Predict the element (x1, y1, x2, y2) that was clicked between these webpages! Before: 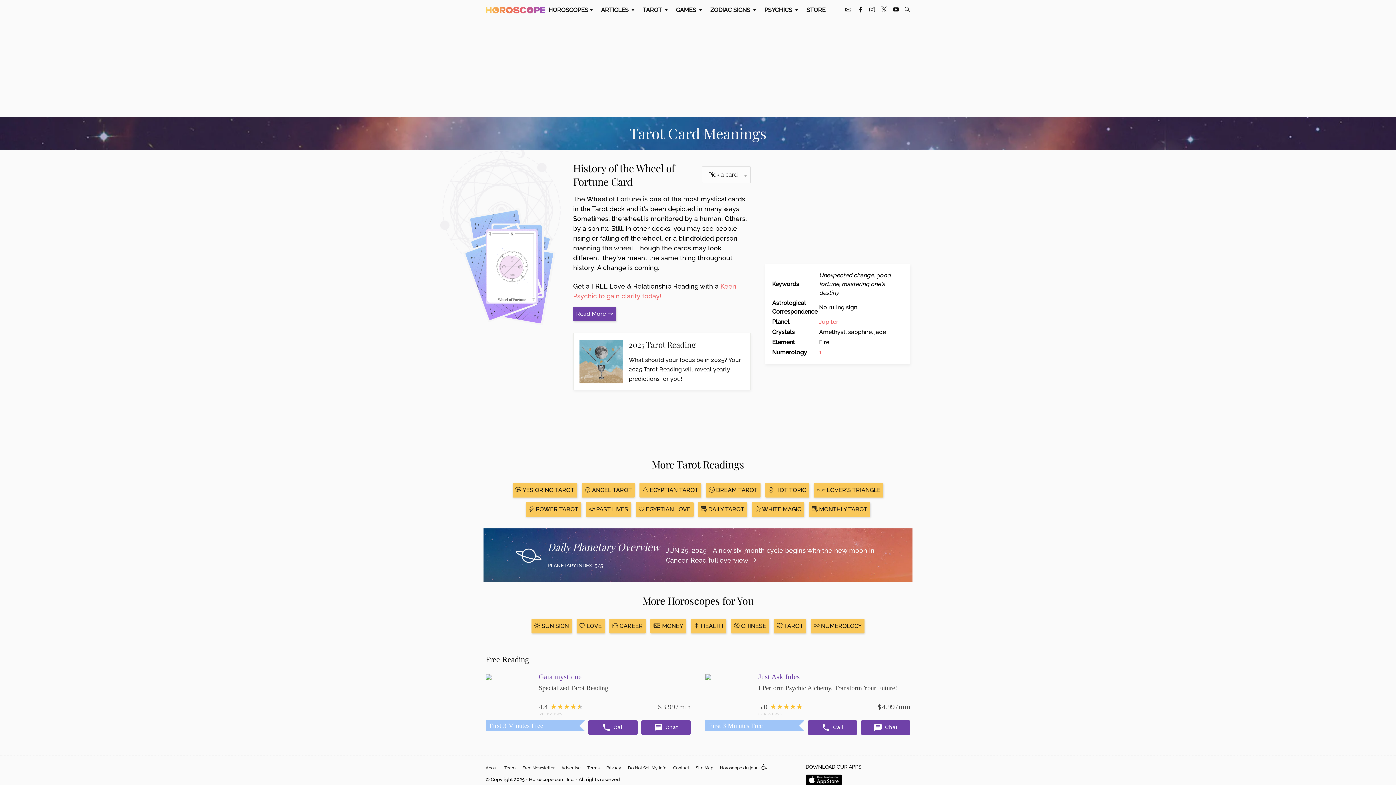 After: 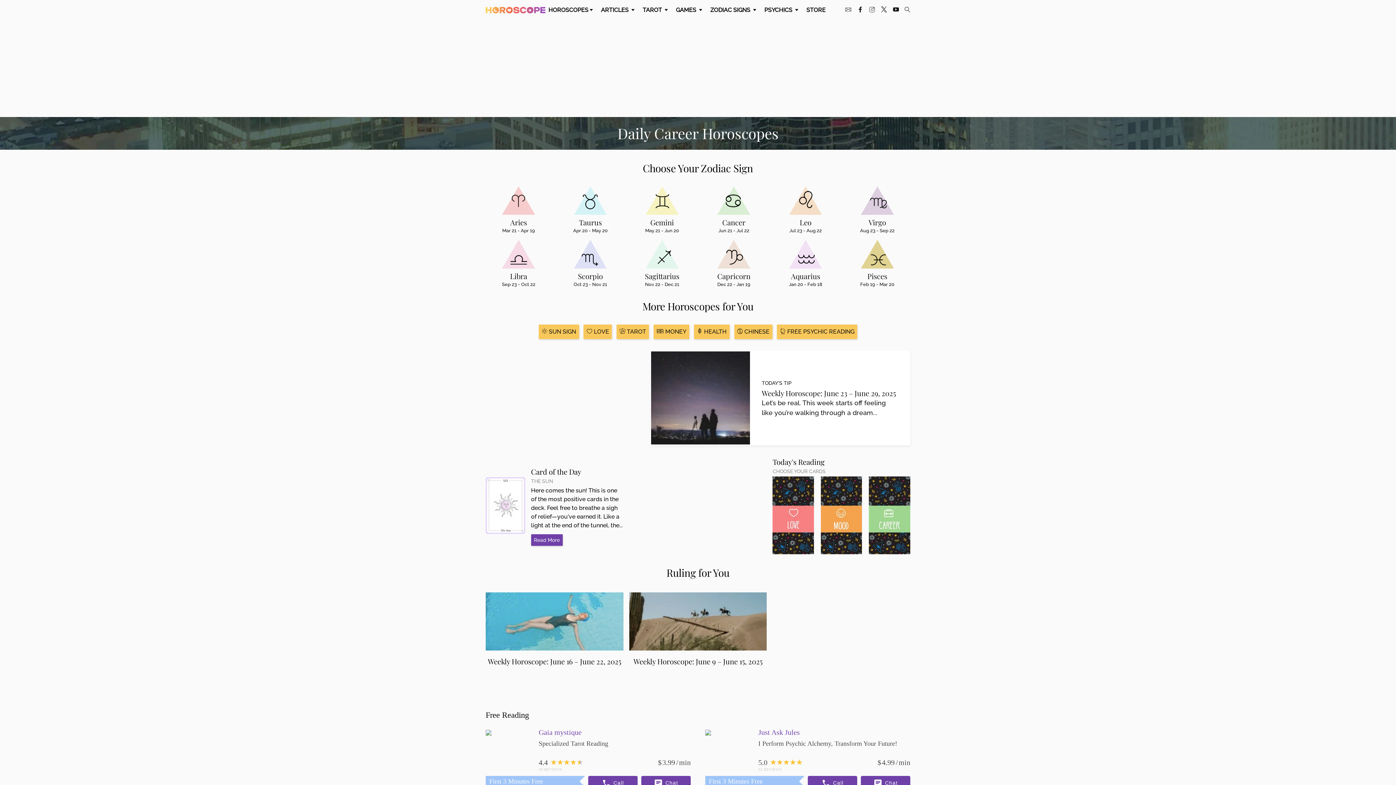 Action: label:  CAREER bbox: (609, 619, 645, 633)